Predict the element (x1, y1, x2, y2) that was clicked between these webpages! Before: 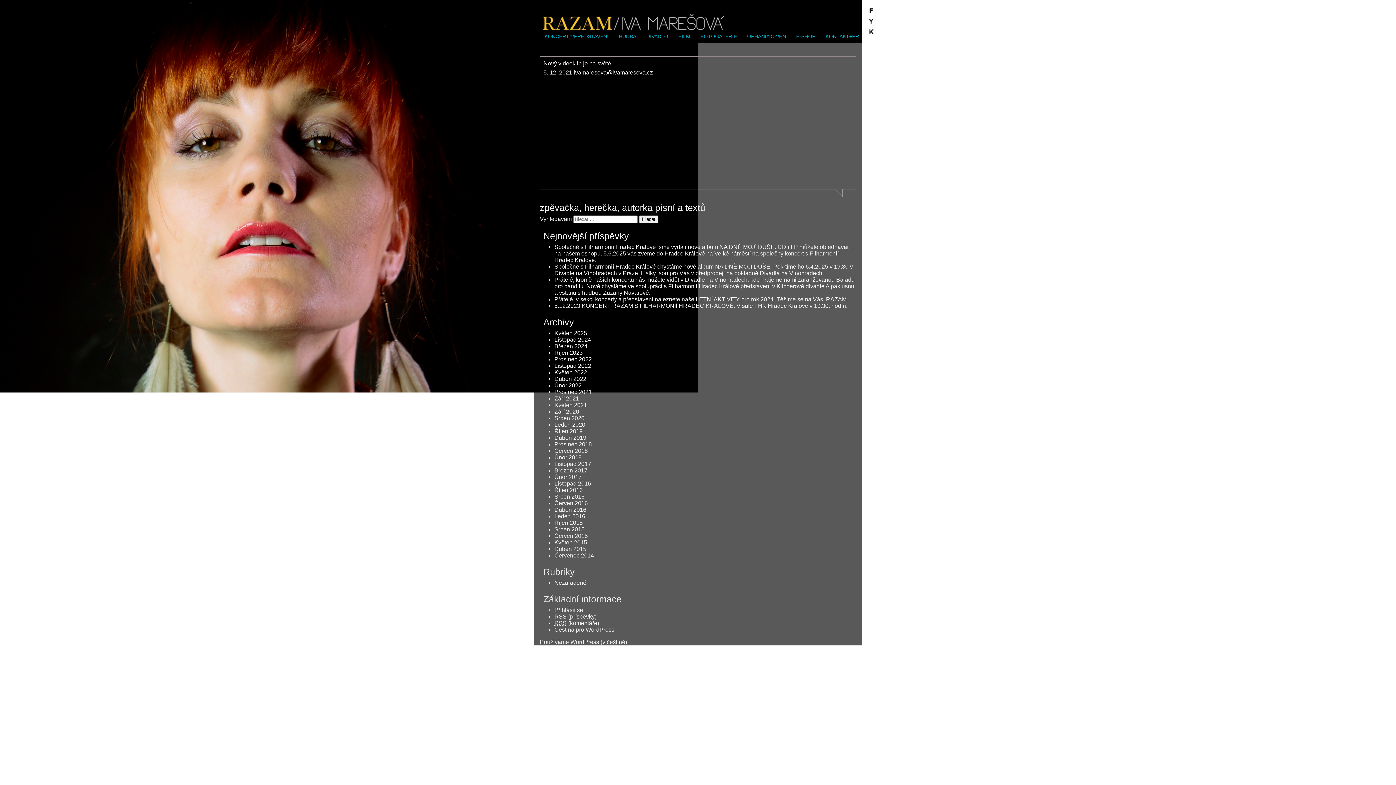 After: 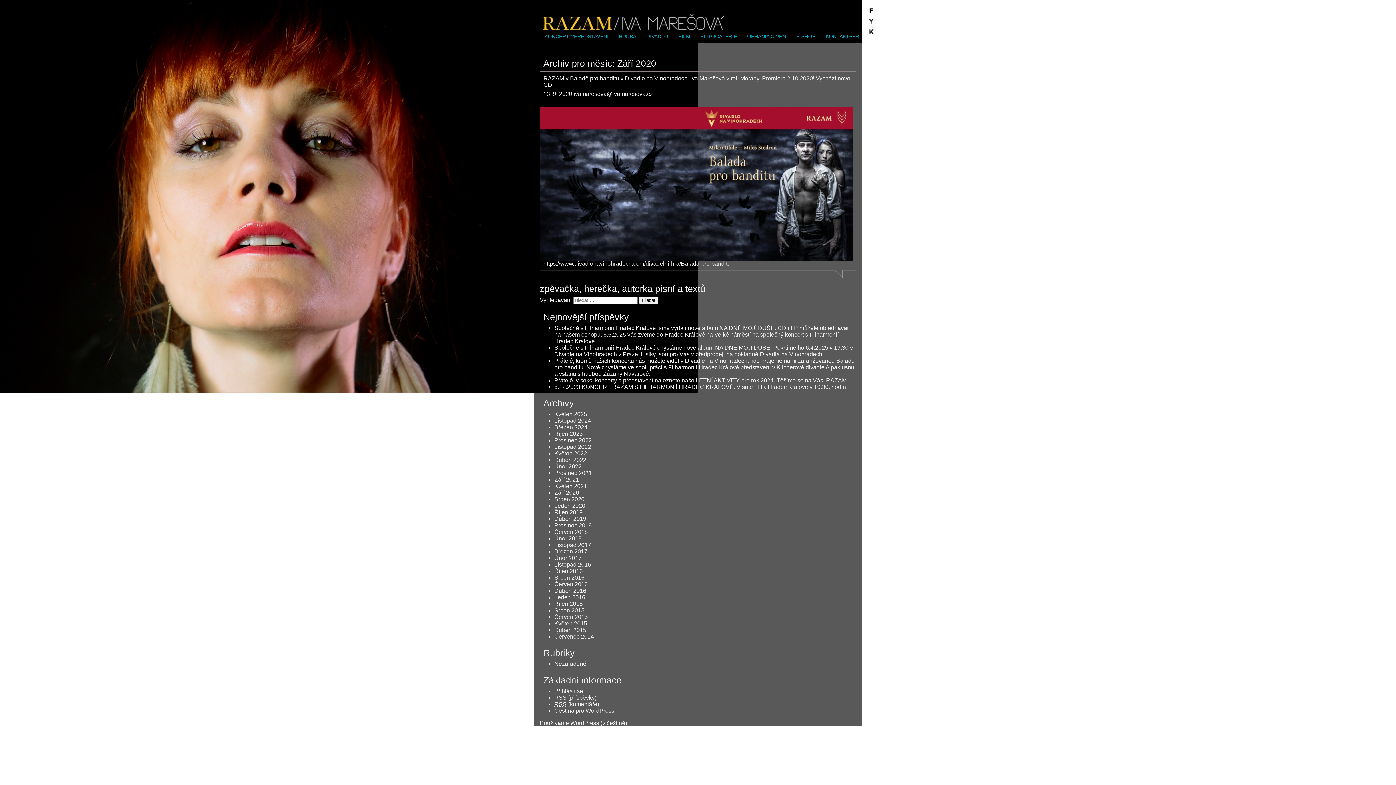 Action: bbox: (554, 408, 579, 414) label: Září 2020